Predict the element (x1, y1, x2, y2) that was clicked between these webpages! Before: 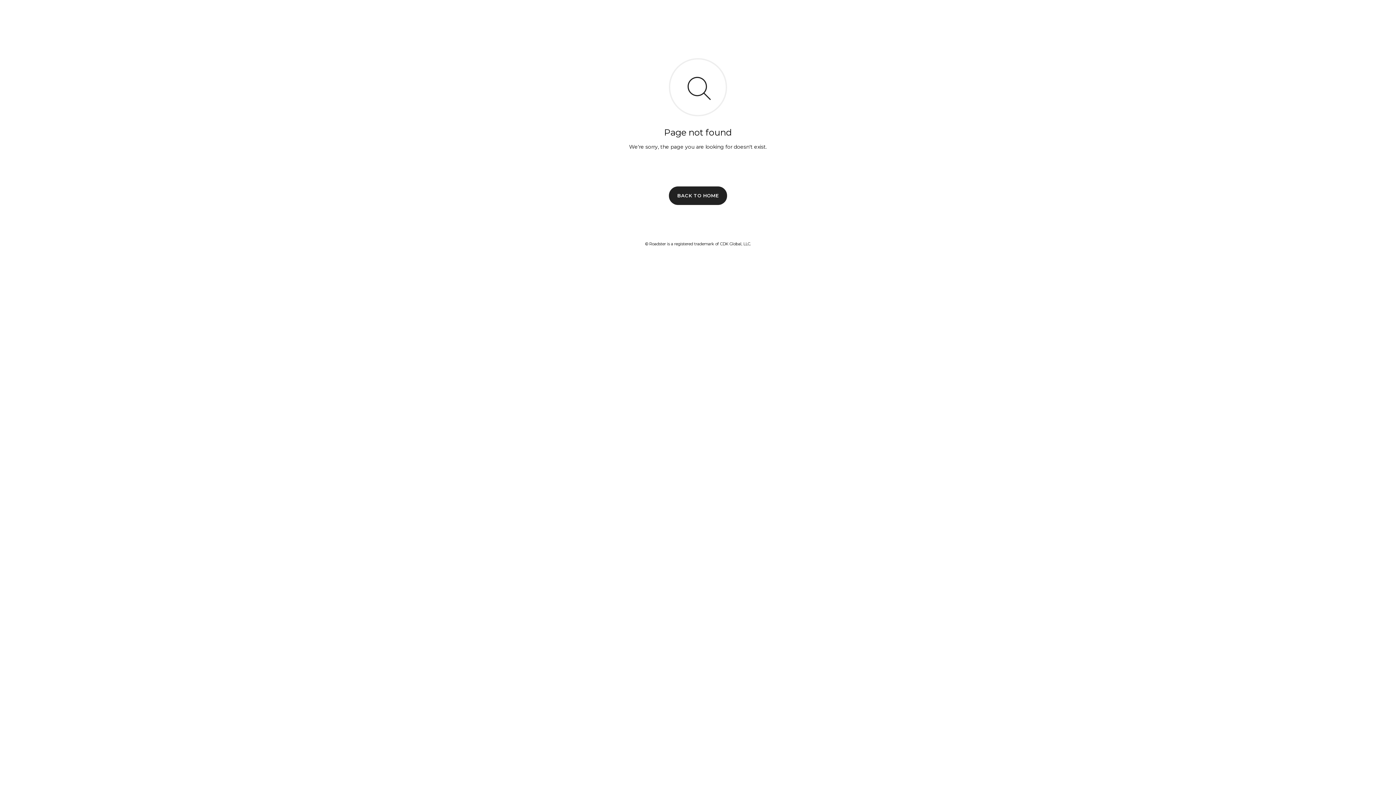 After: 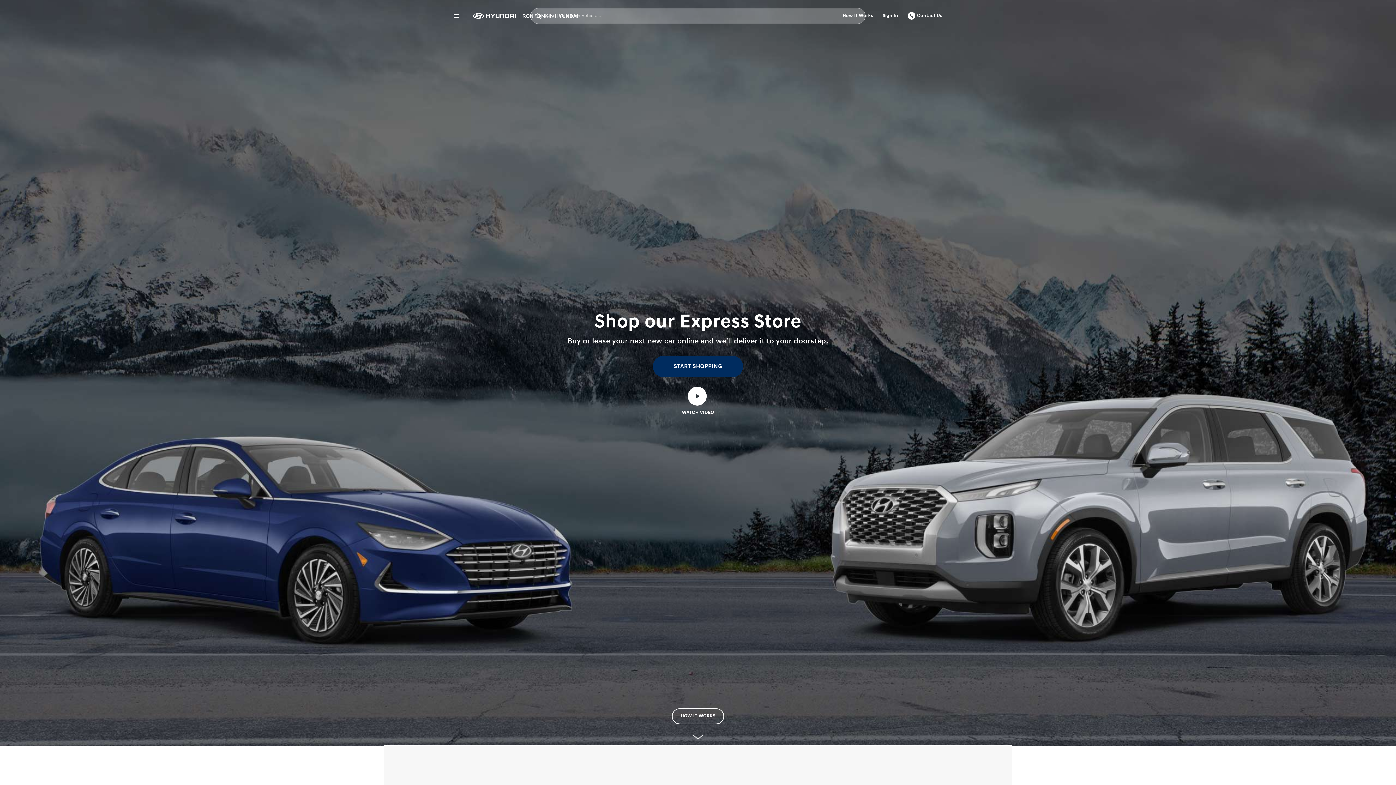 Action: bbox: (669, 186, 727, 204) label: BACK TO HOME